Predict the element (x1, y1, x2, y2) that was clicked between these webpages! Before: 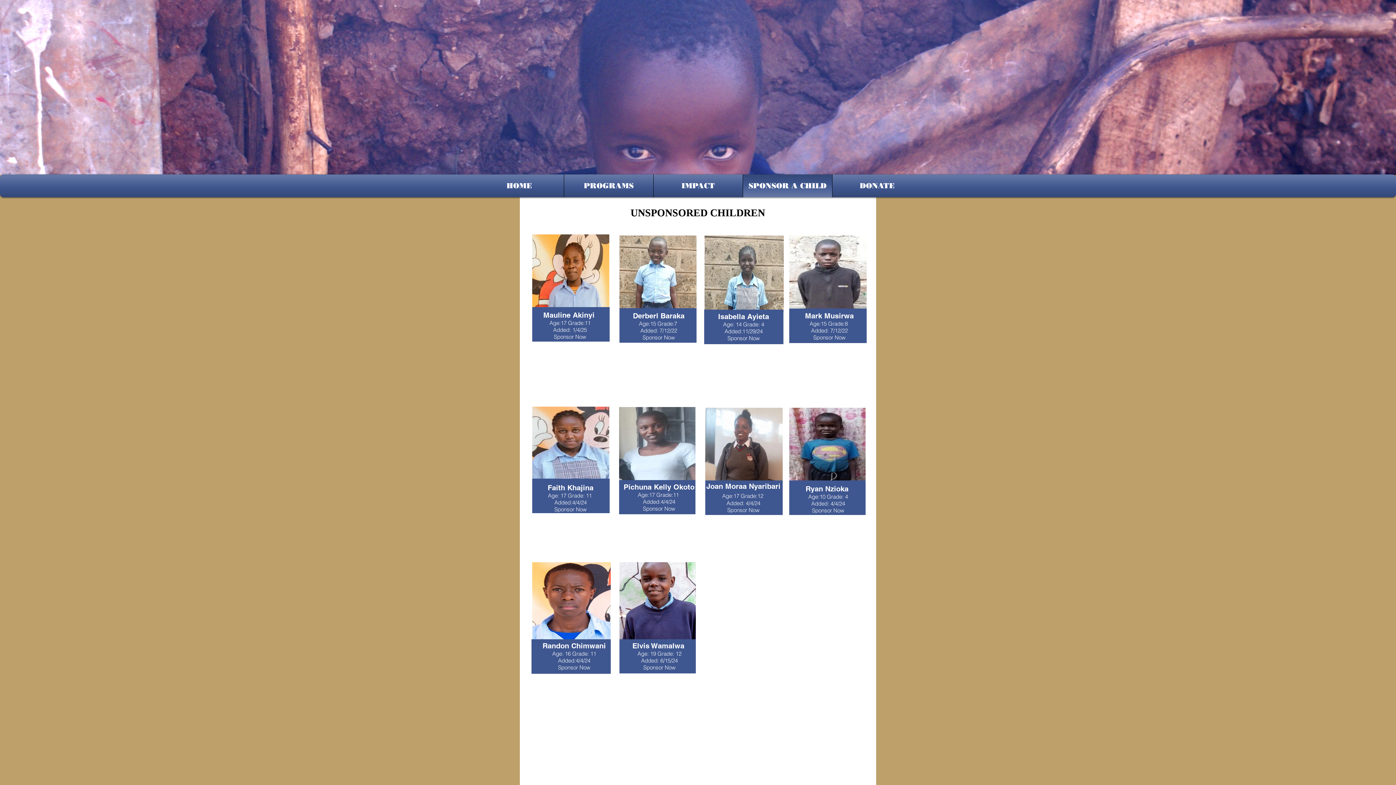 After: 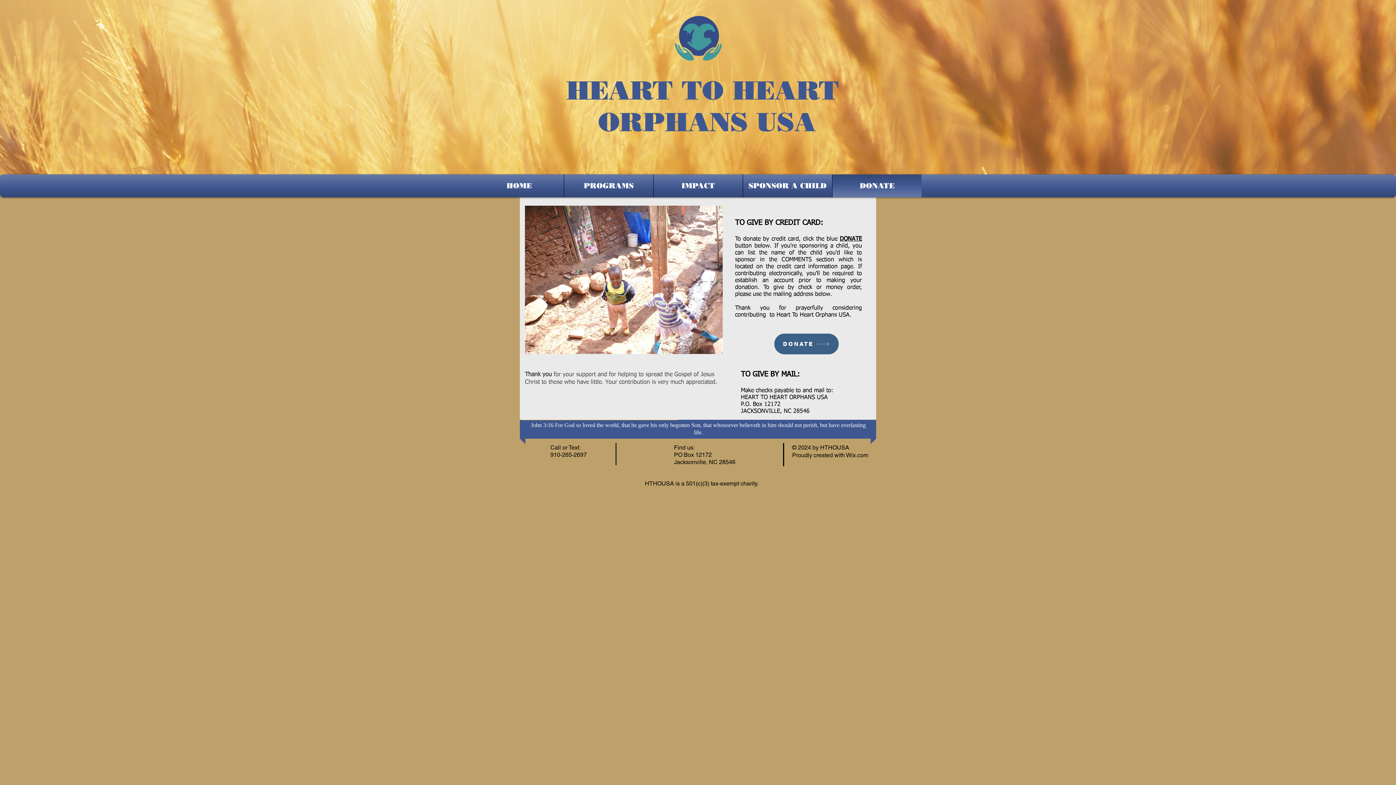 Action: label: DONATE bbox: (834, 174, 920, 197)